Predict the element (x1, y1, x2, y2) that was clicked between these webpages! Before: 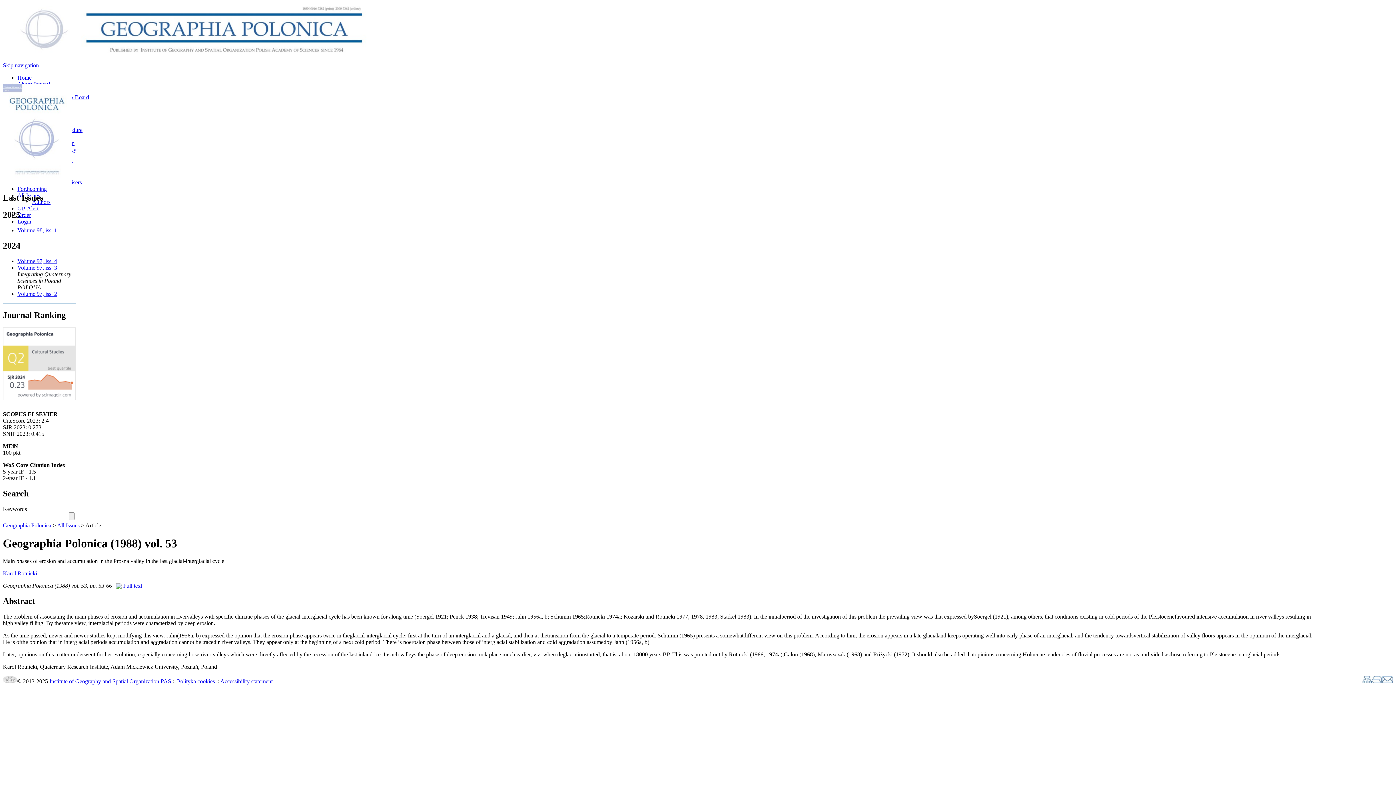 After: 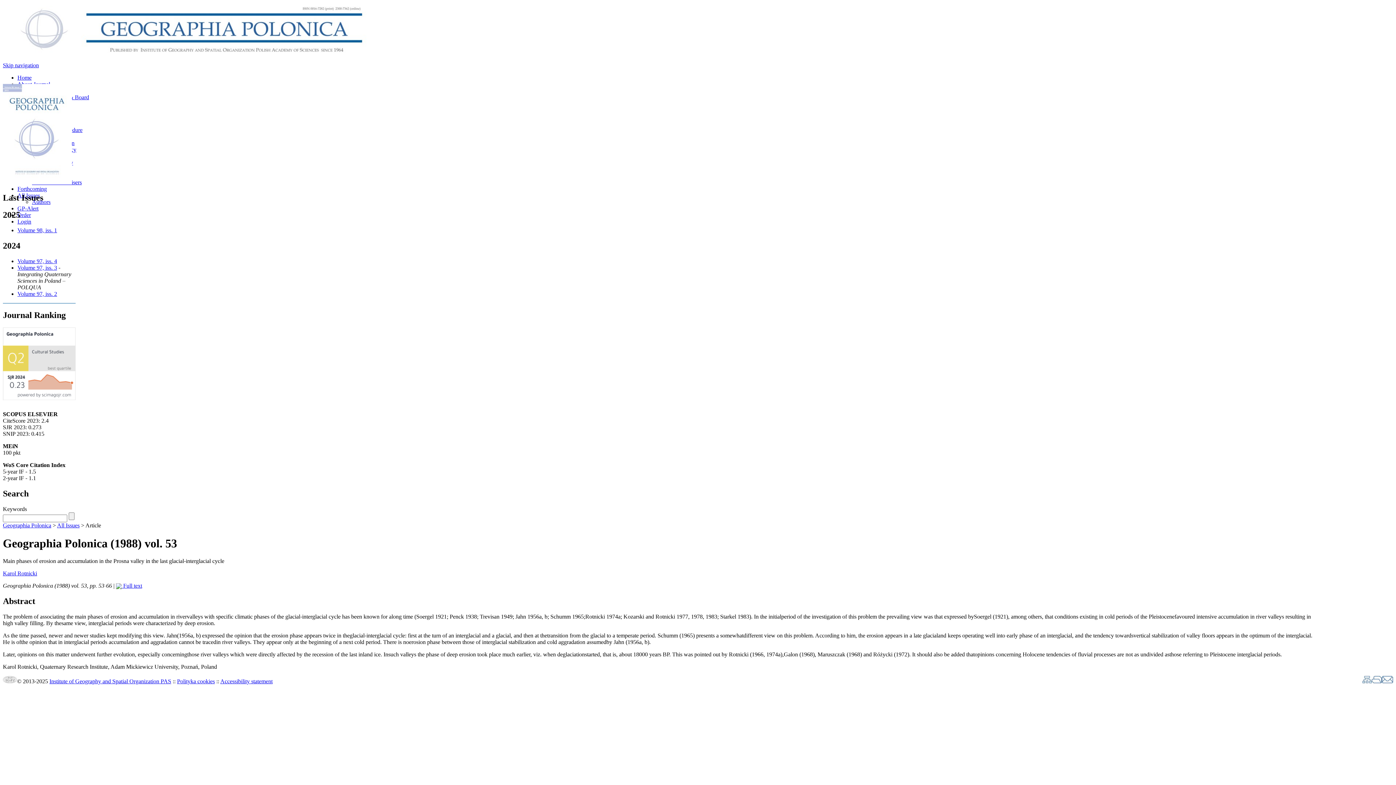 Action: label:   bbox: (2, 230, 4, 237)